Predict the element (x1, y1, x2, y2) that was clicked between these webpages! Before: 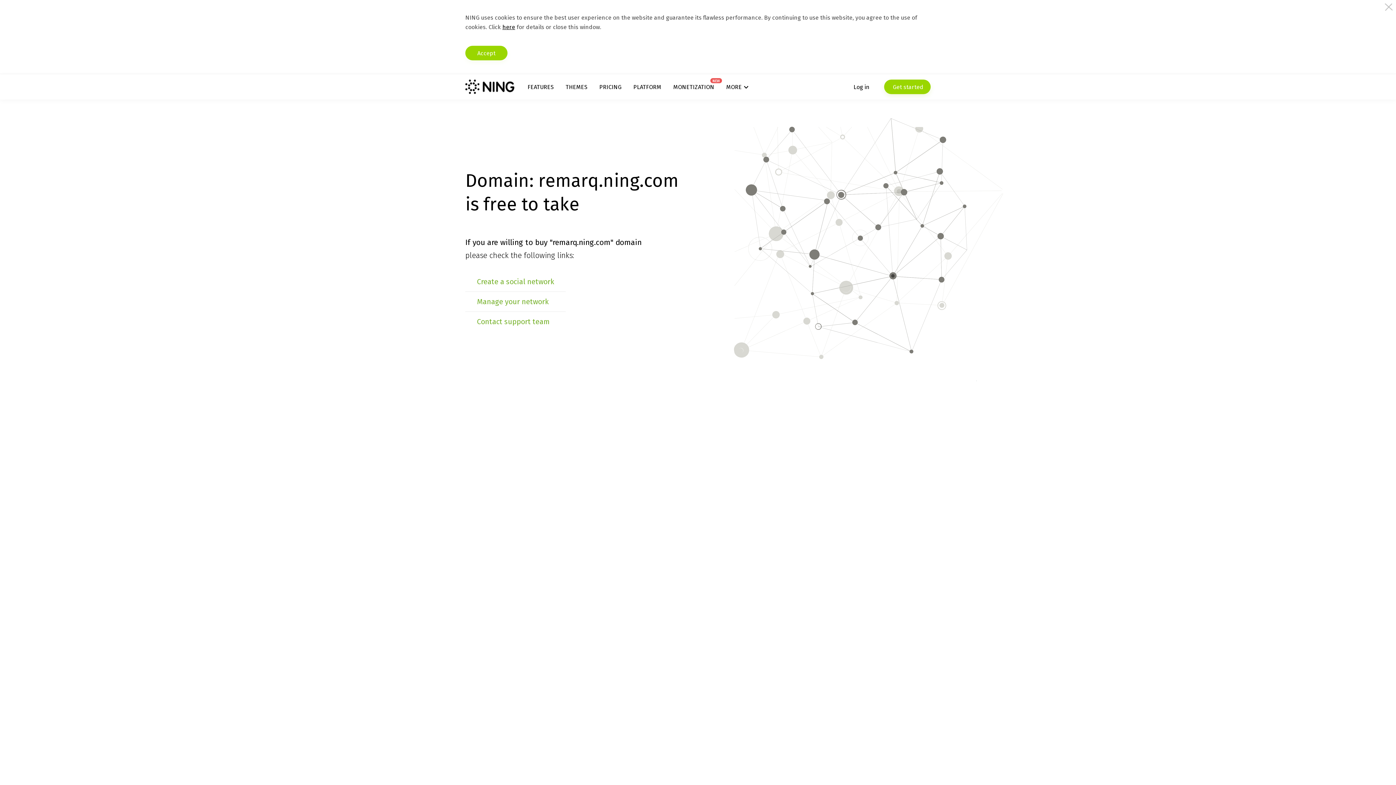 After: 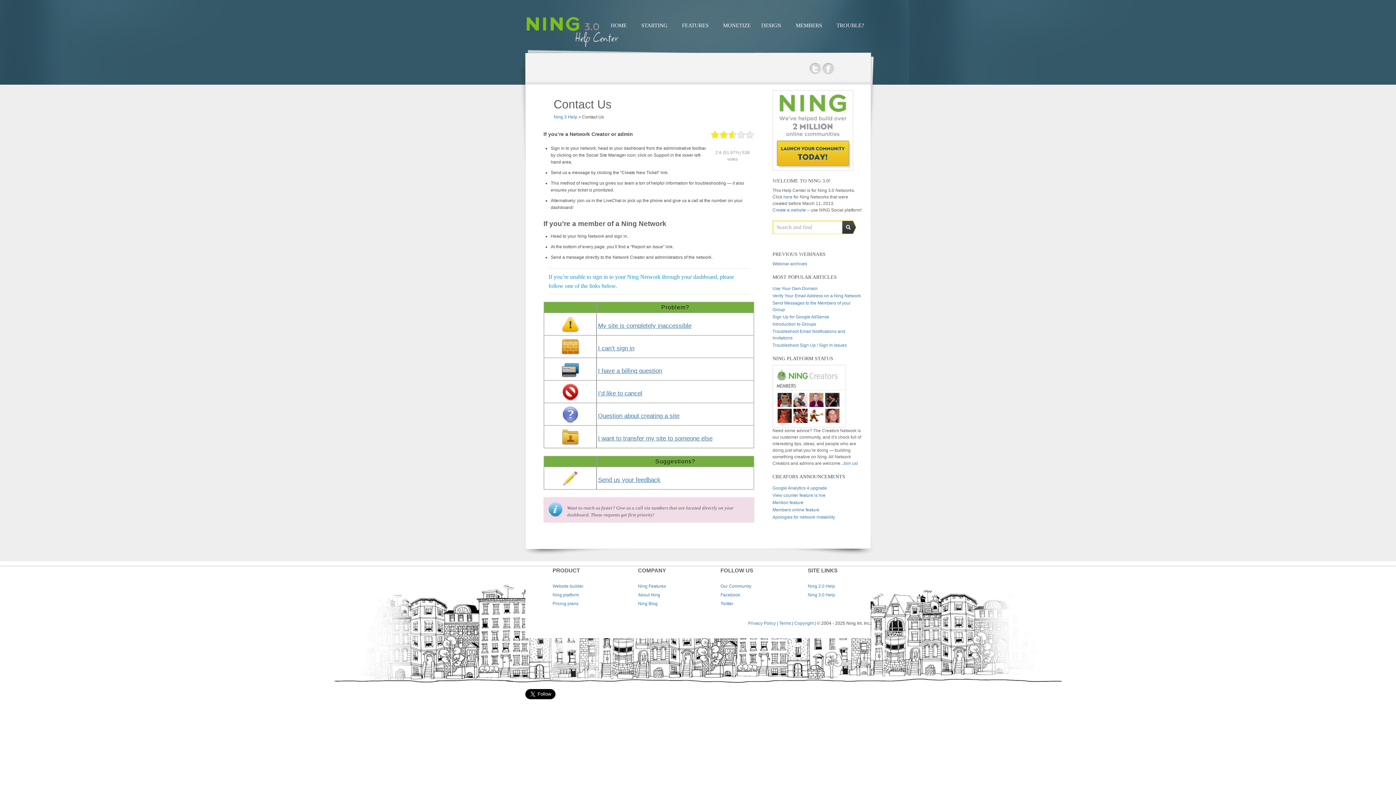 Action: label: Contact support team bbox: (477, 317, 550, 326)